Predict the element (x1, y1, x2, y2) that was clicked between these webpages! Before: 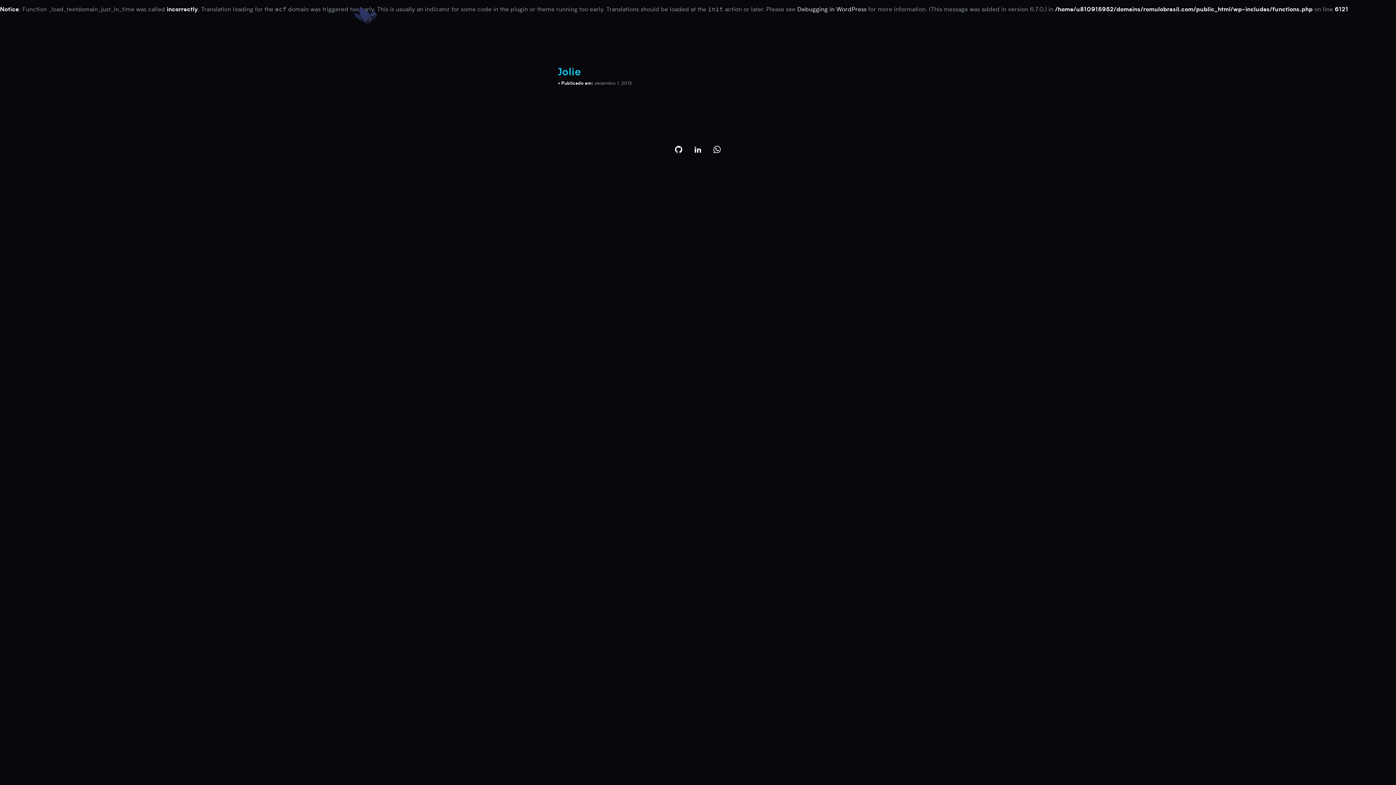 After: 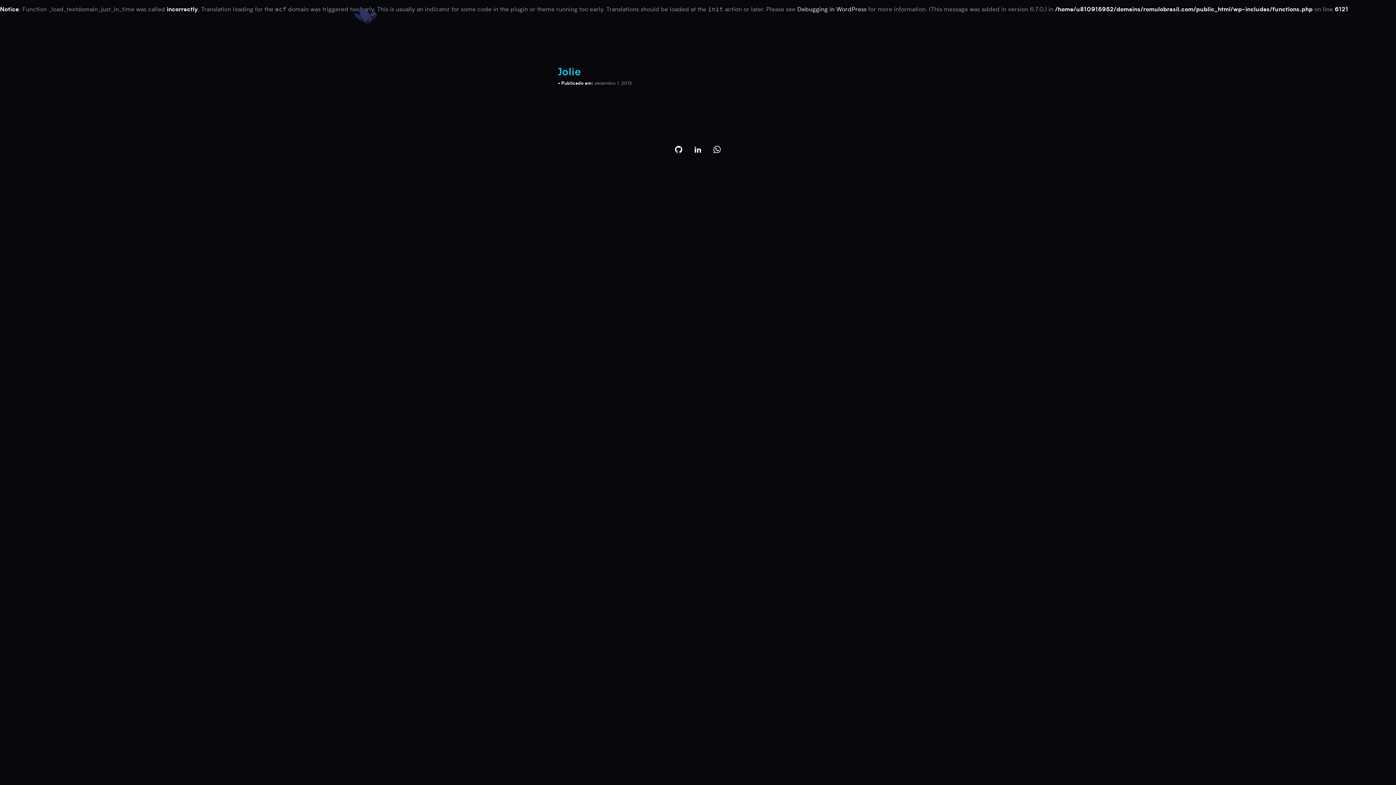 Action: label: github bbox: (670, 140, 687, 158)